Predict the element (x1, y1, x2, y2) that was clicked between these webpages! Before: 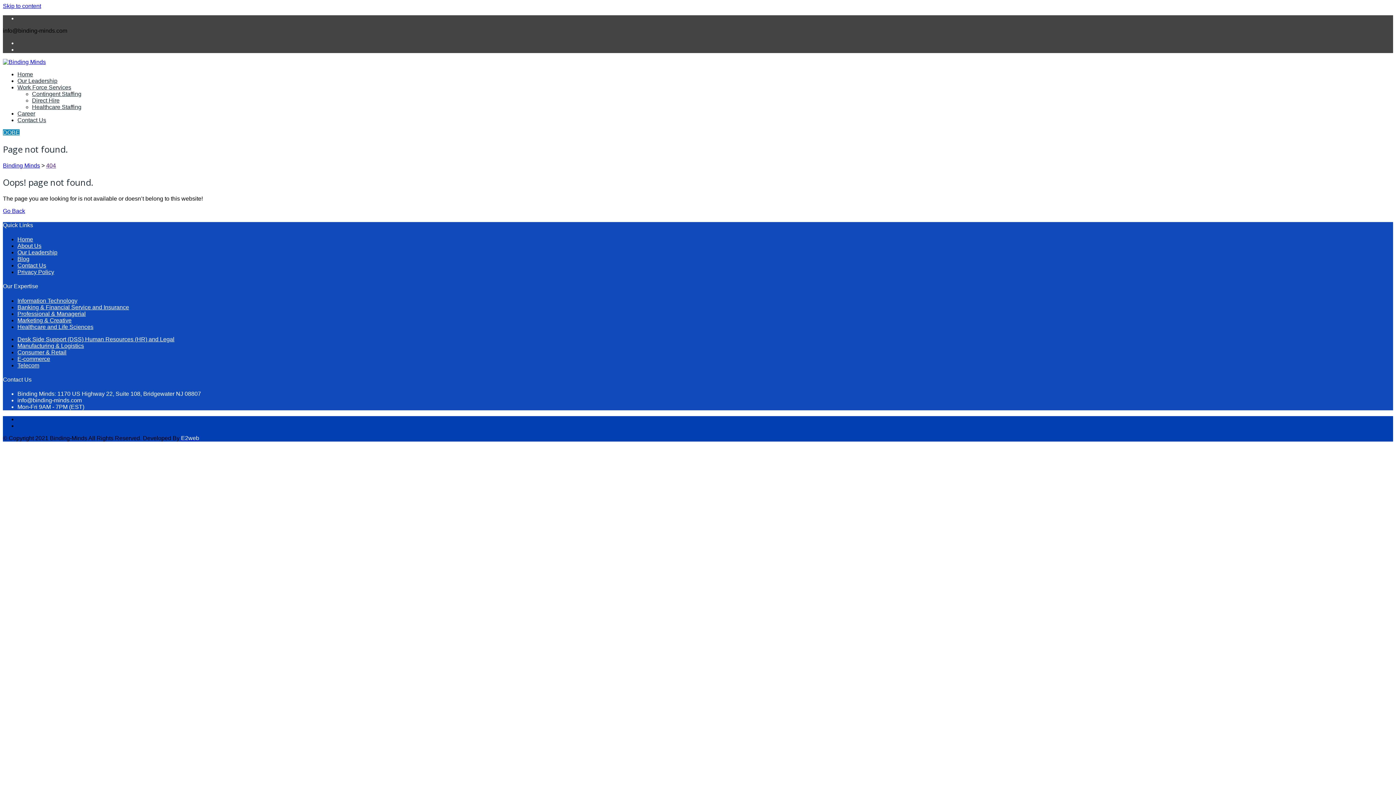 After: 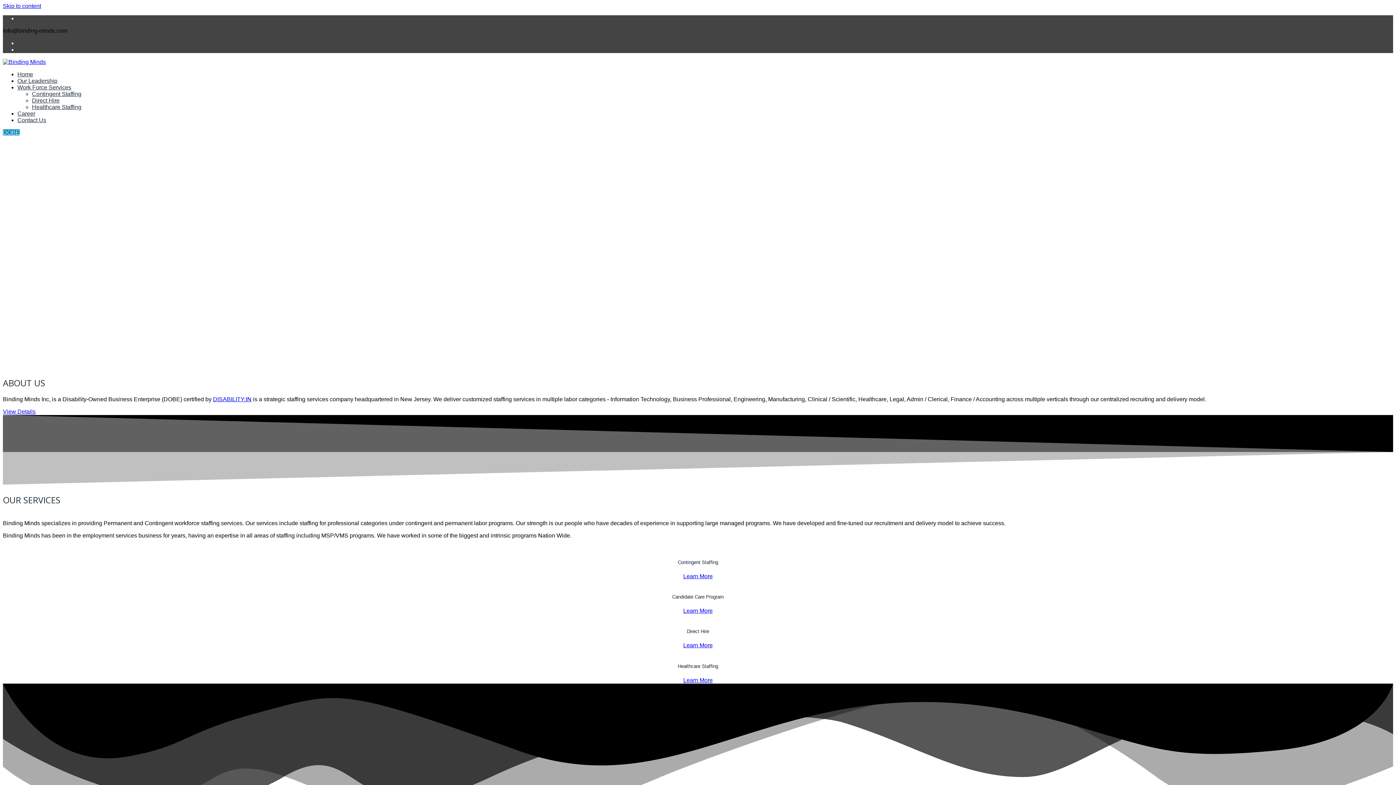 Action: bbox: (2, 58, 45, 65)